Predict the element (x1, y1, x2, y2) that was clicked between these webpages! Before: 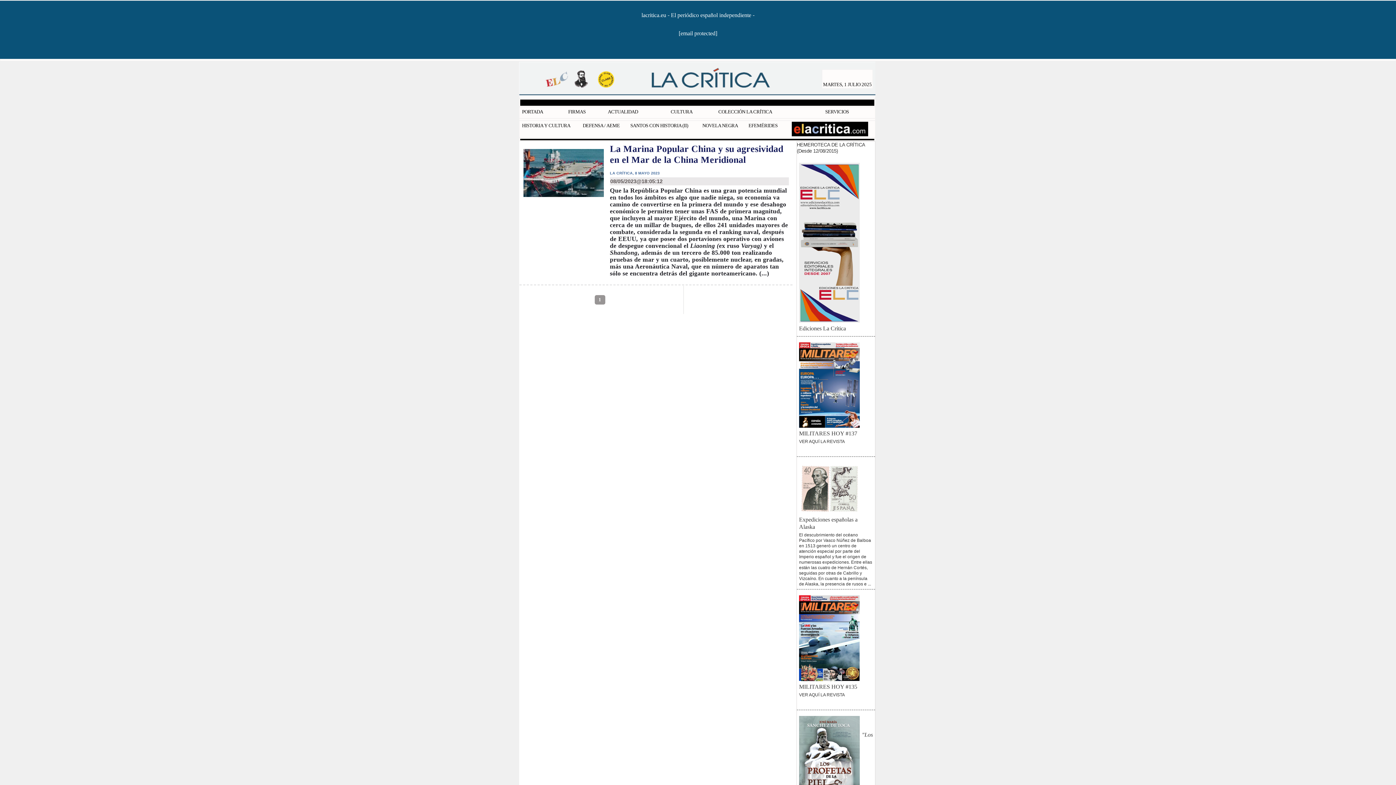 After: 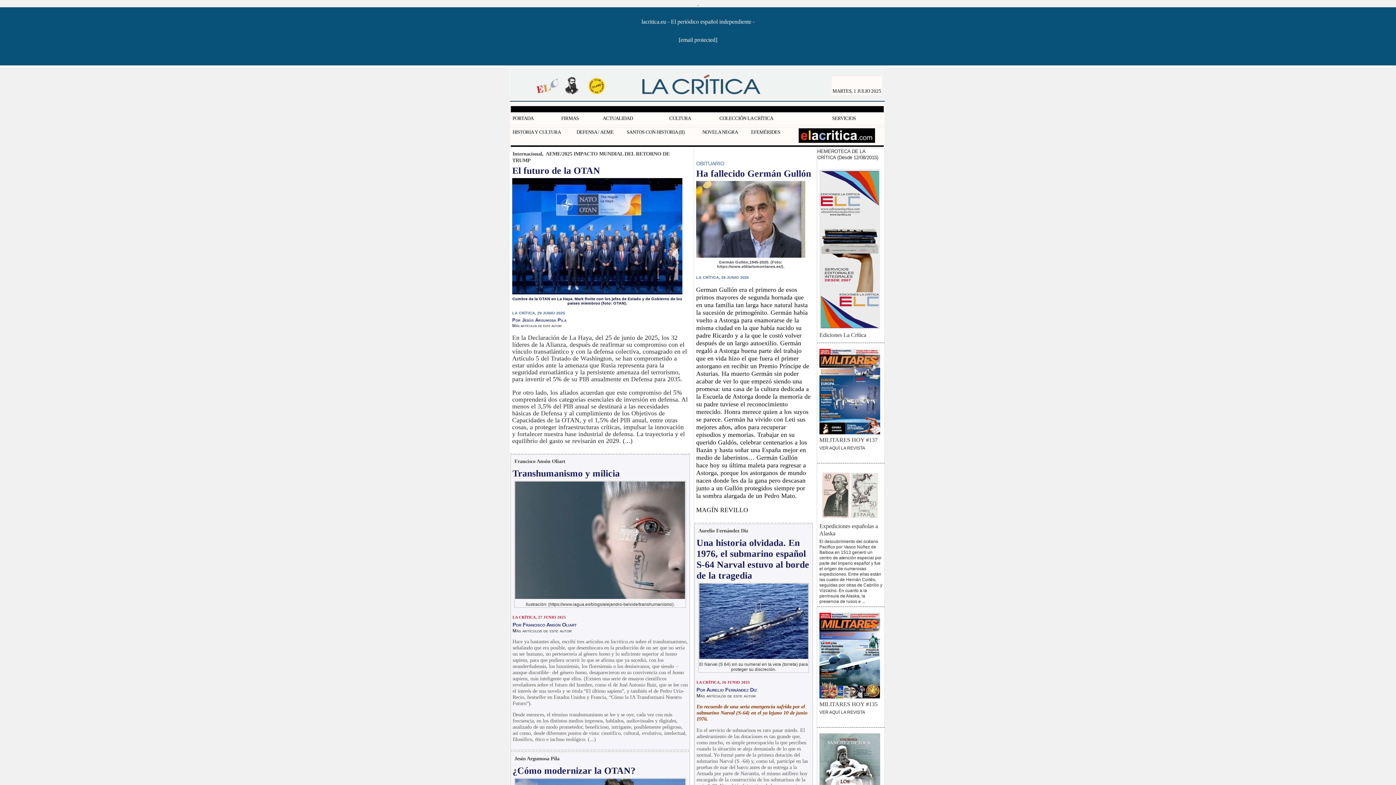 Action: bbox: (700, 121, 746, 131) label: NOVELA NEGRA